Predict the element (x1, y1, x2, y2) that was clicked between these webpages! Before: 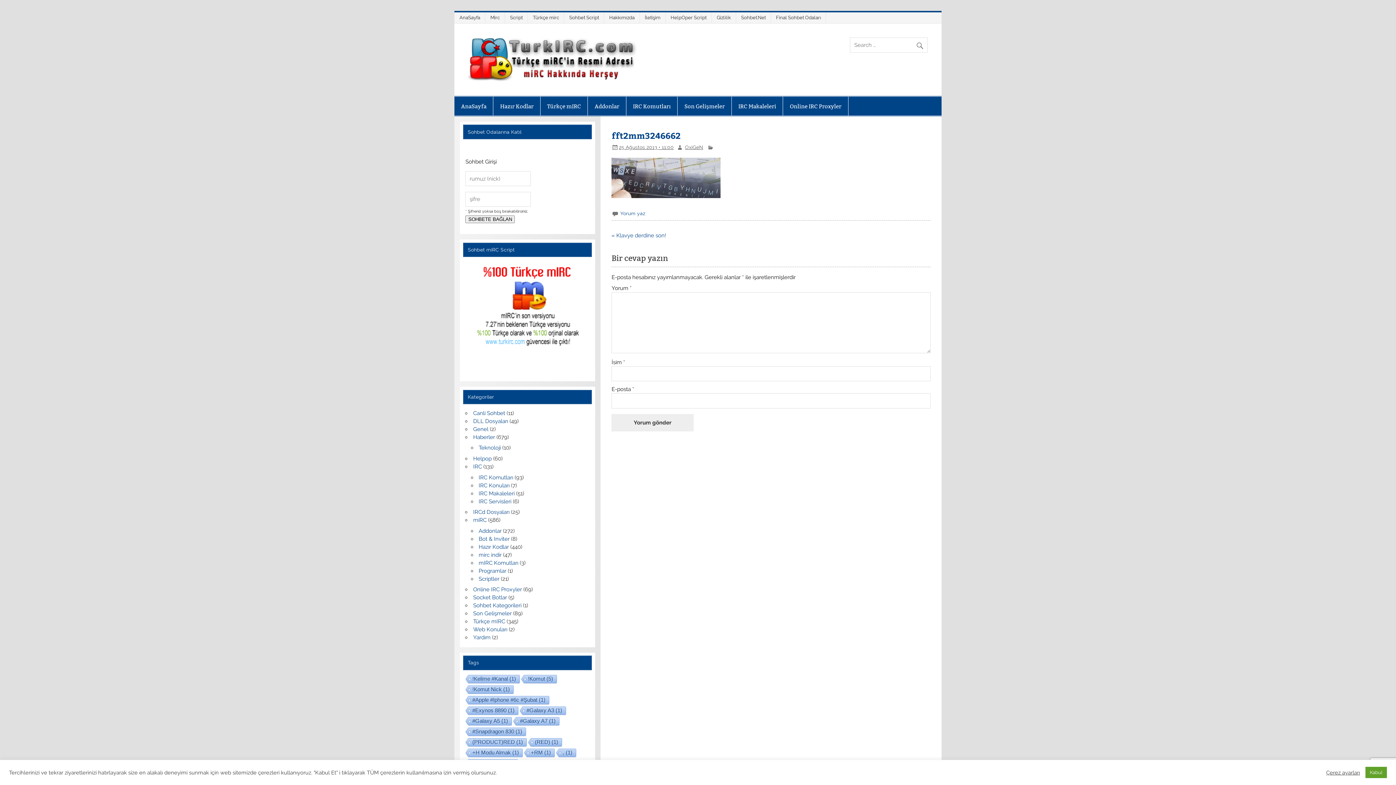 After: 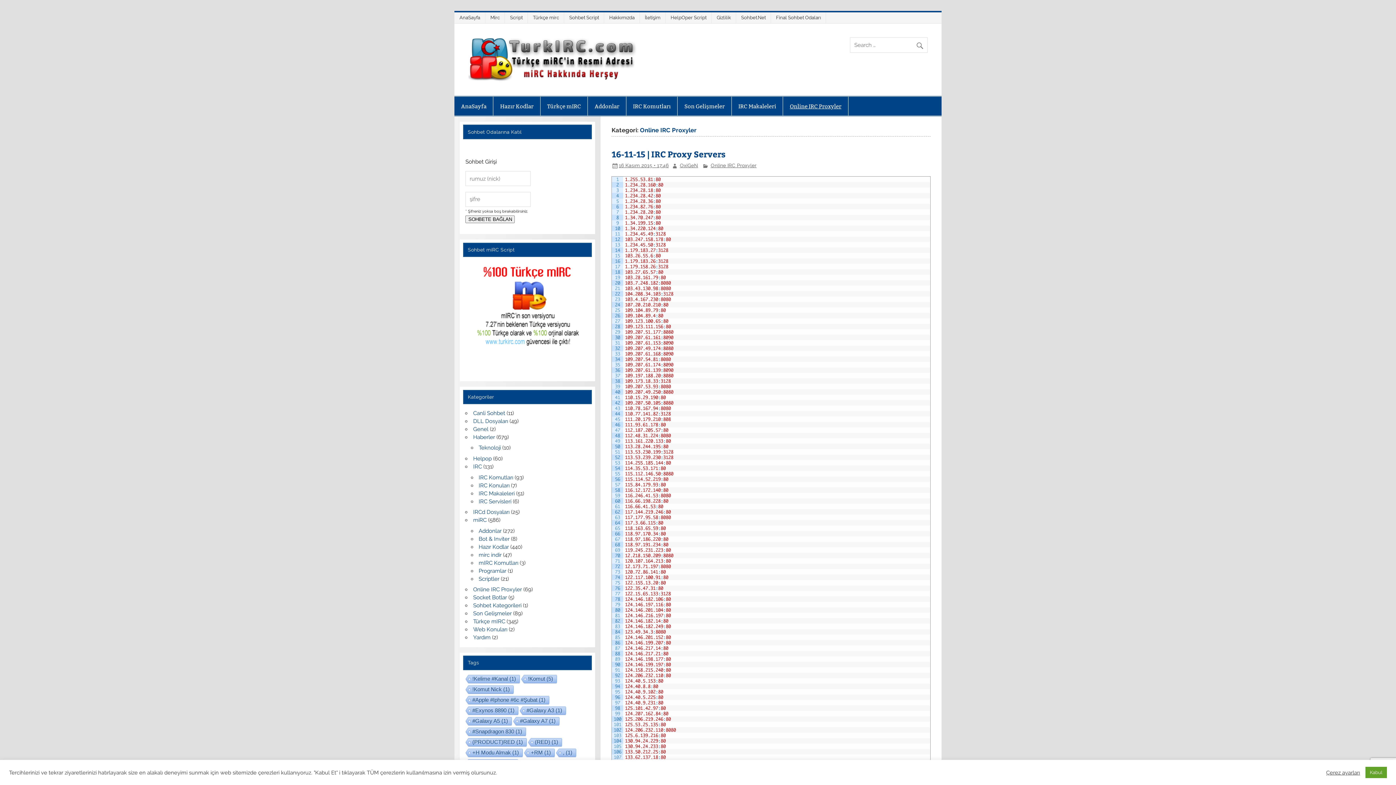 Action: label: Online IRC Proxyler bbox: (783, 96, 848, 115)